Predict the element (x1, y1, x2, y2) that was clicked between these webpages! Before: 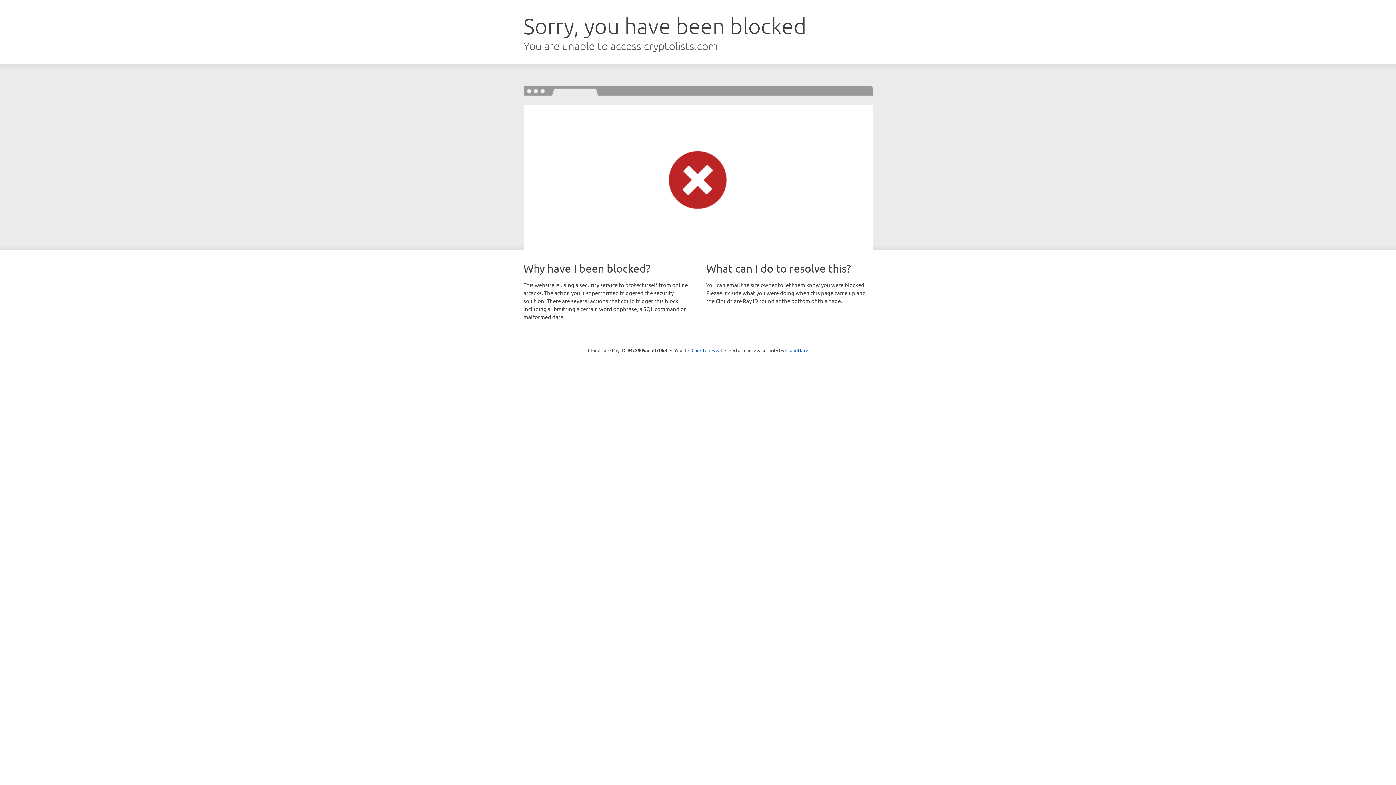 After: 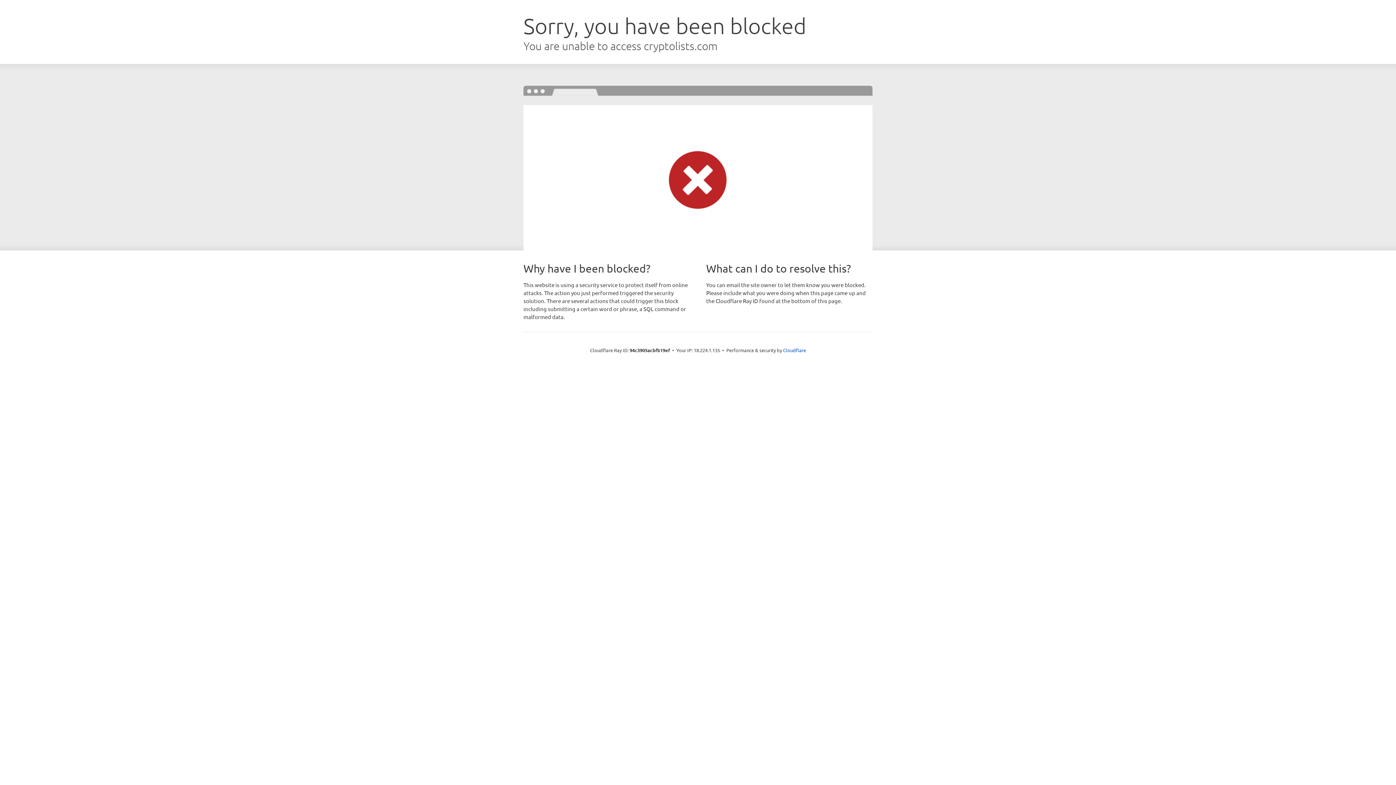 Action: bbox: (691, 346, 722, 353) label: Click to reveal